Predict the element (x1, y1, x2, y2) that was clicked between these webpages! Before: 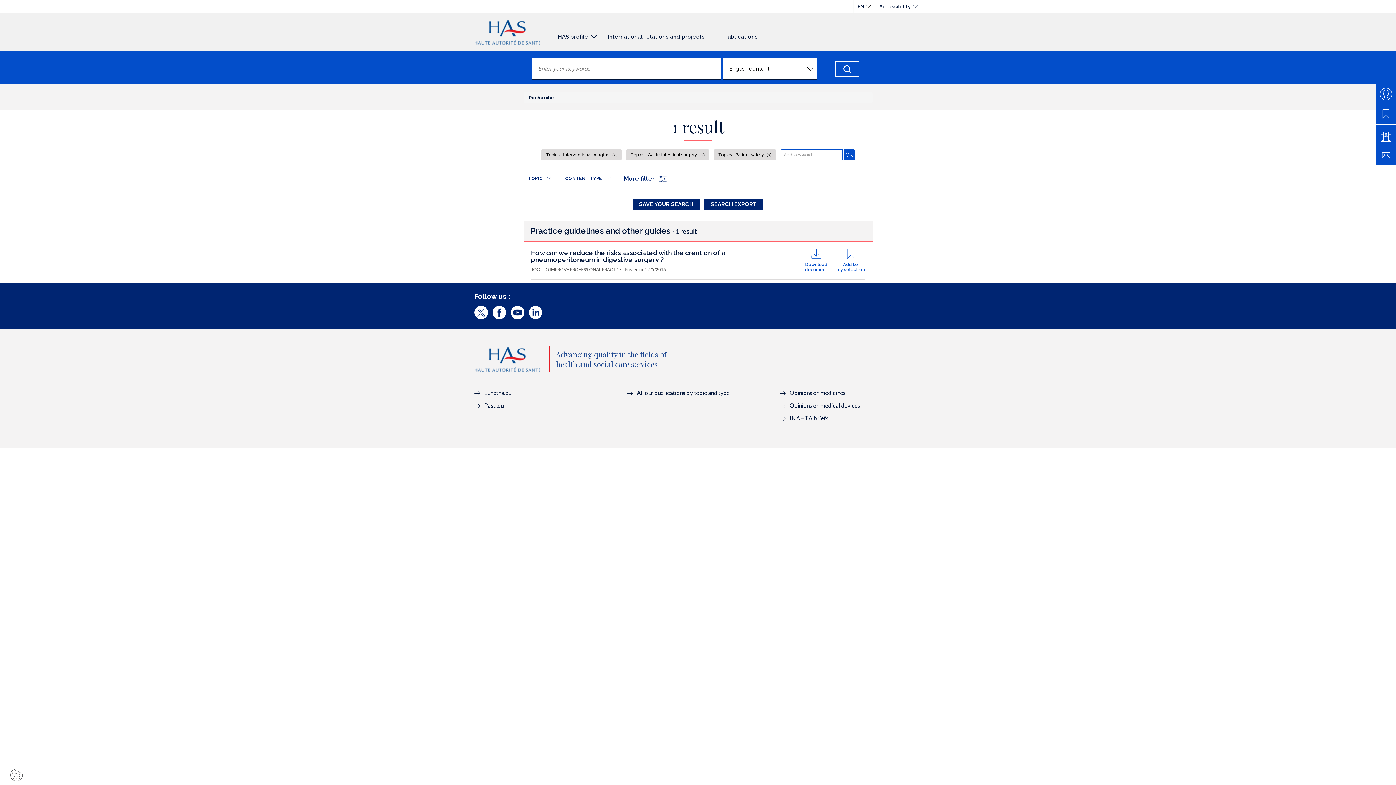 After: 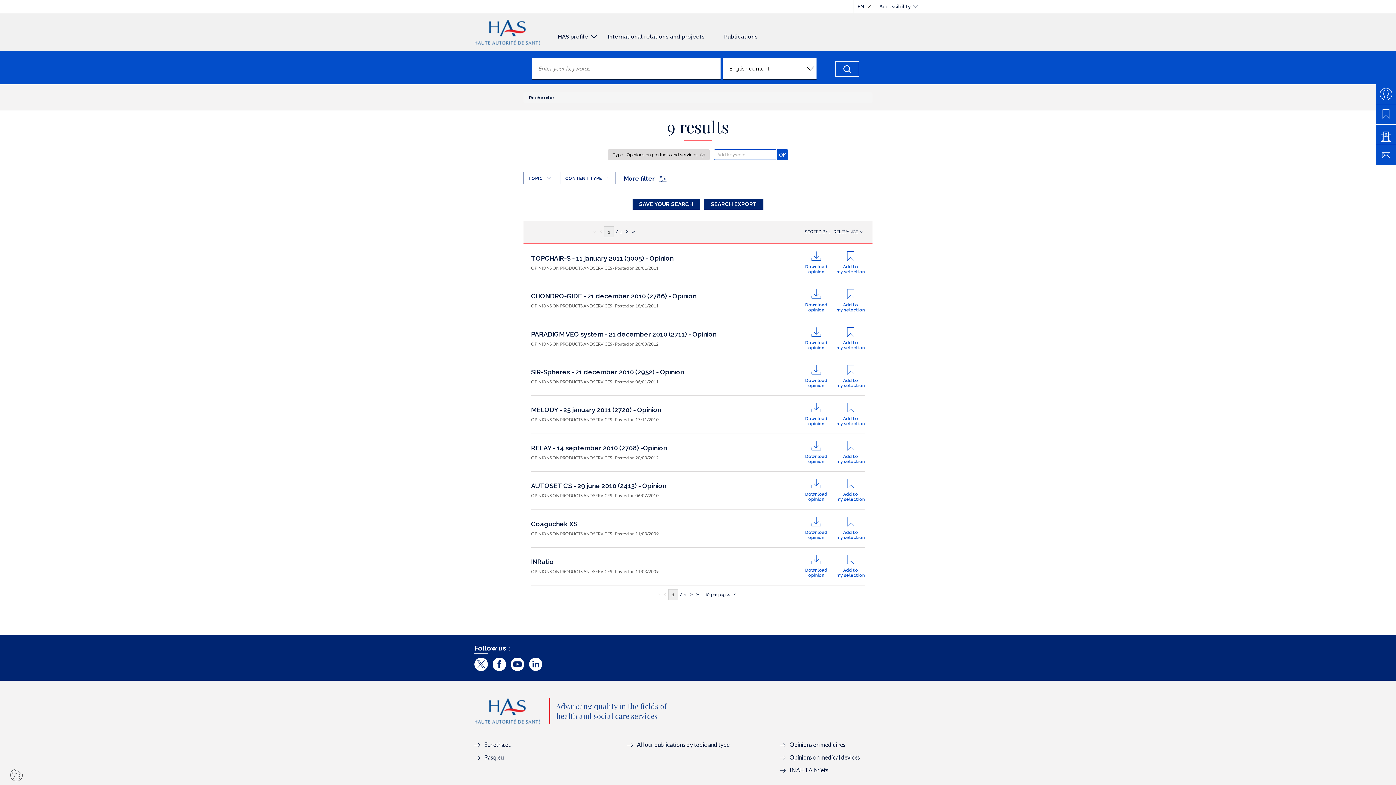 Action: label: Opinions on medical devices bbox: (780, 402, 860, 408)